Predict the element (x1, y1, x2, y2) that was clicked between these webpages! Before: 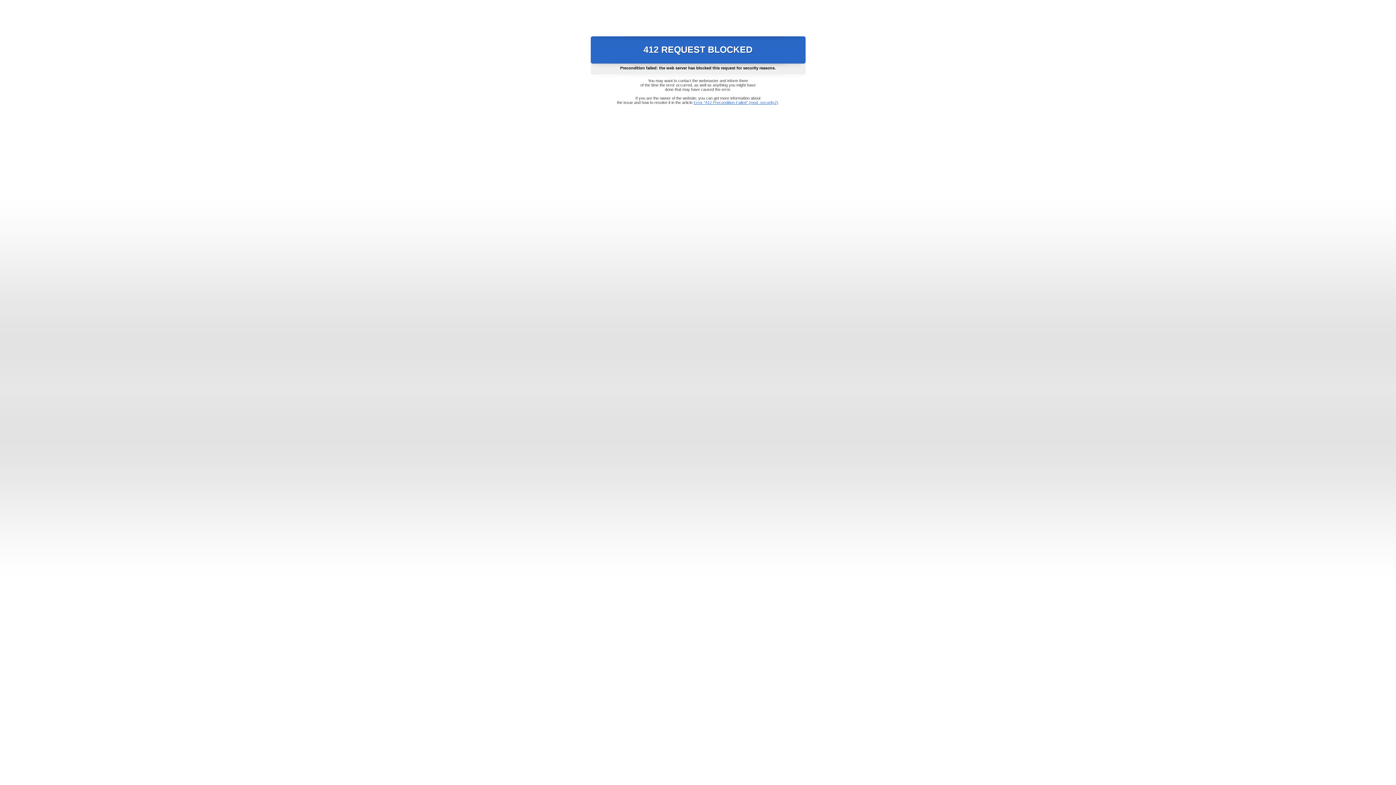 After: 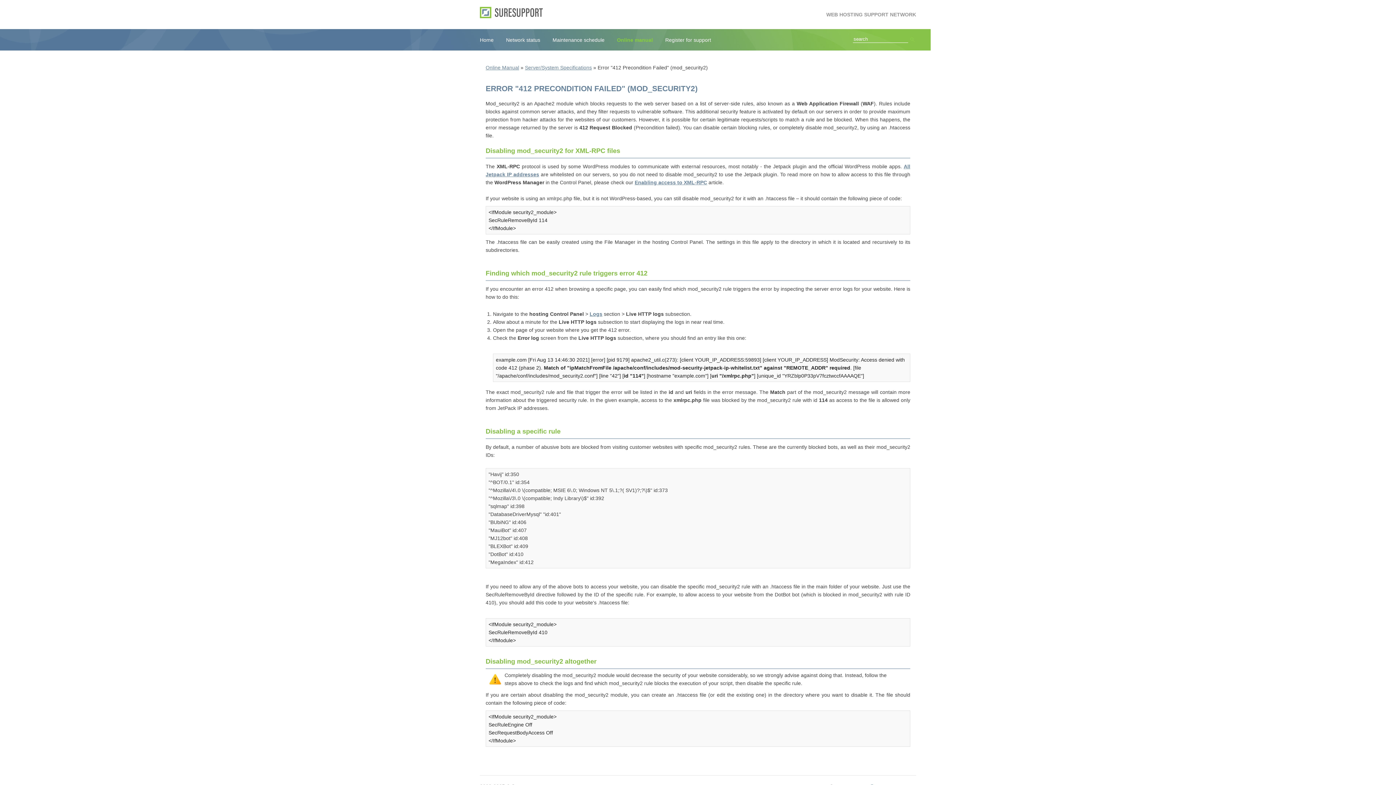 Action: bbox: (693, 100, 778, 104) label: Error "412 Precondition Failed" (mod_security2)